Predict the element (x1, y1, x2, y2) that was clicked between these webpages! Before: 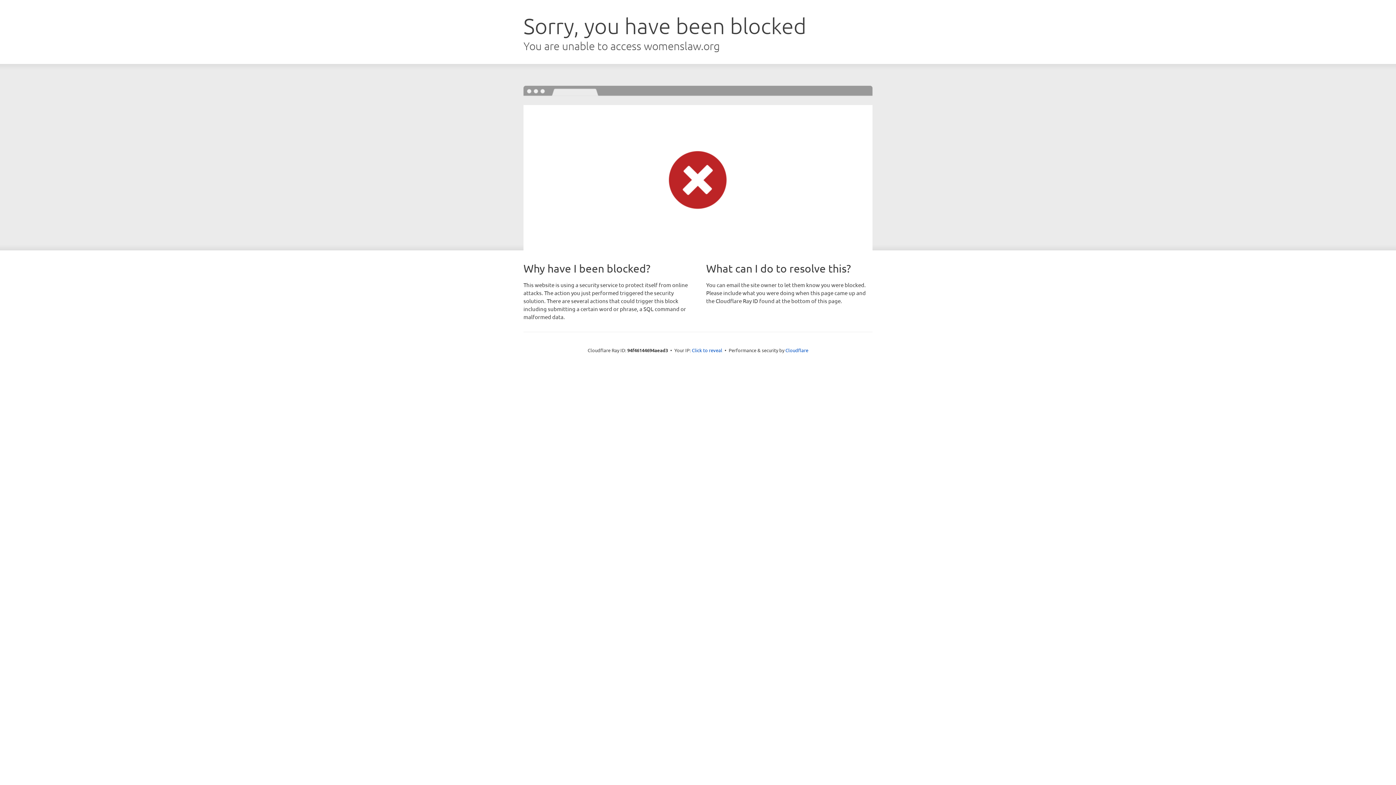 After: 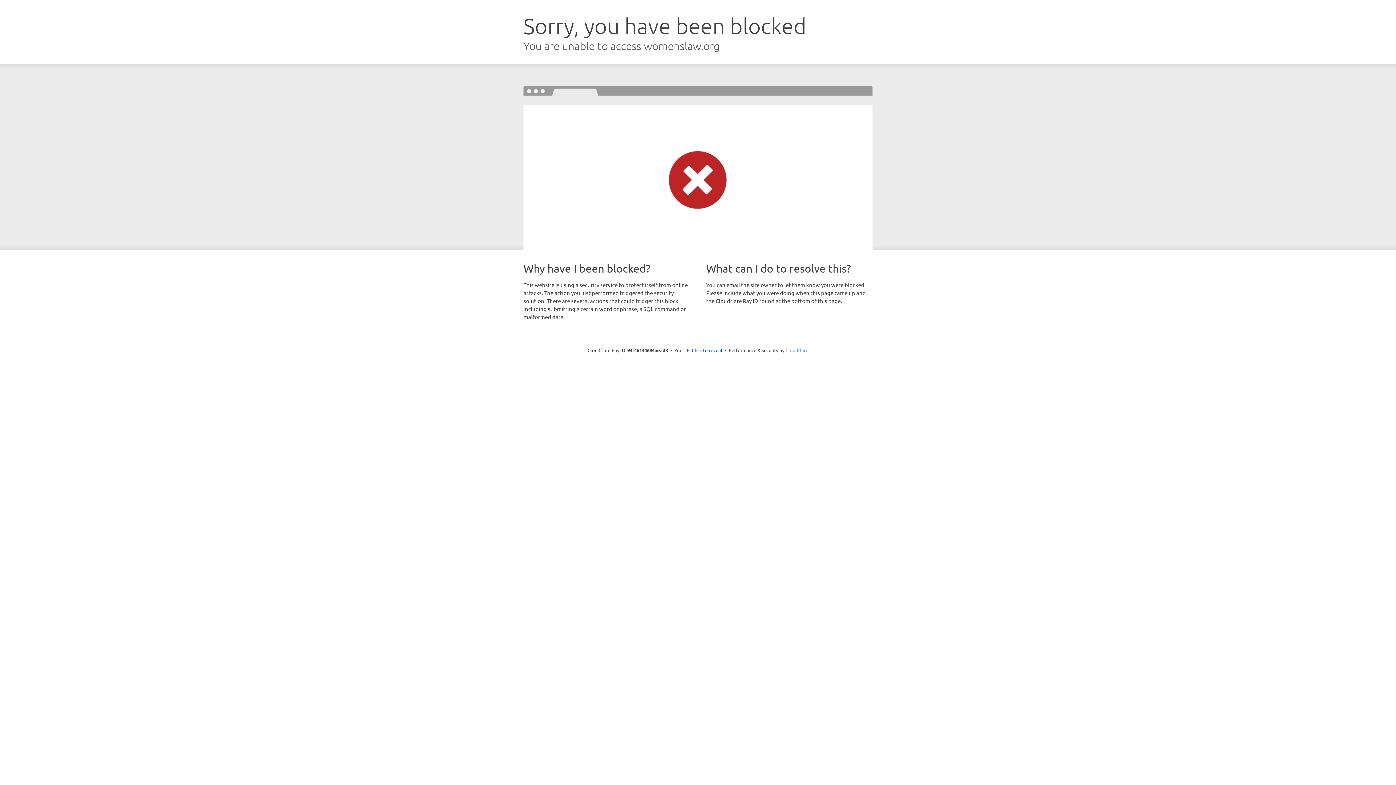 Action: bbox: (785, 347, 808, 353) label: Cloudflare